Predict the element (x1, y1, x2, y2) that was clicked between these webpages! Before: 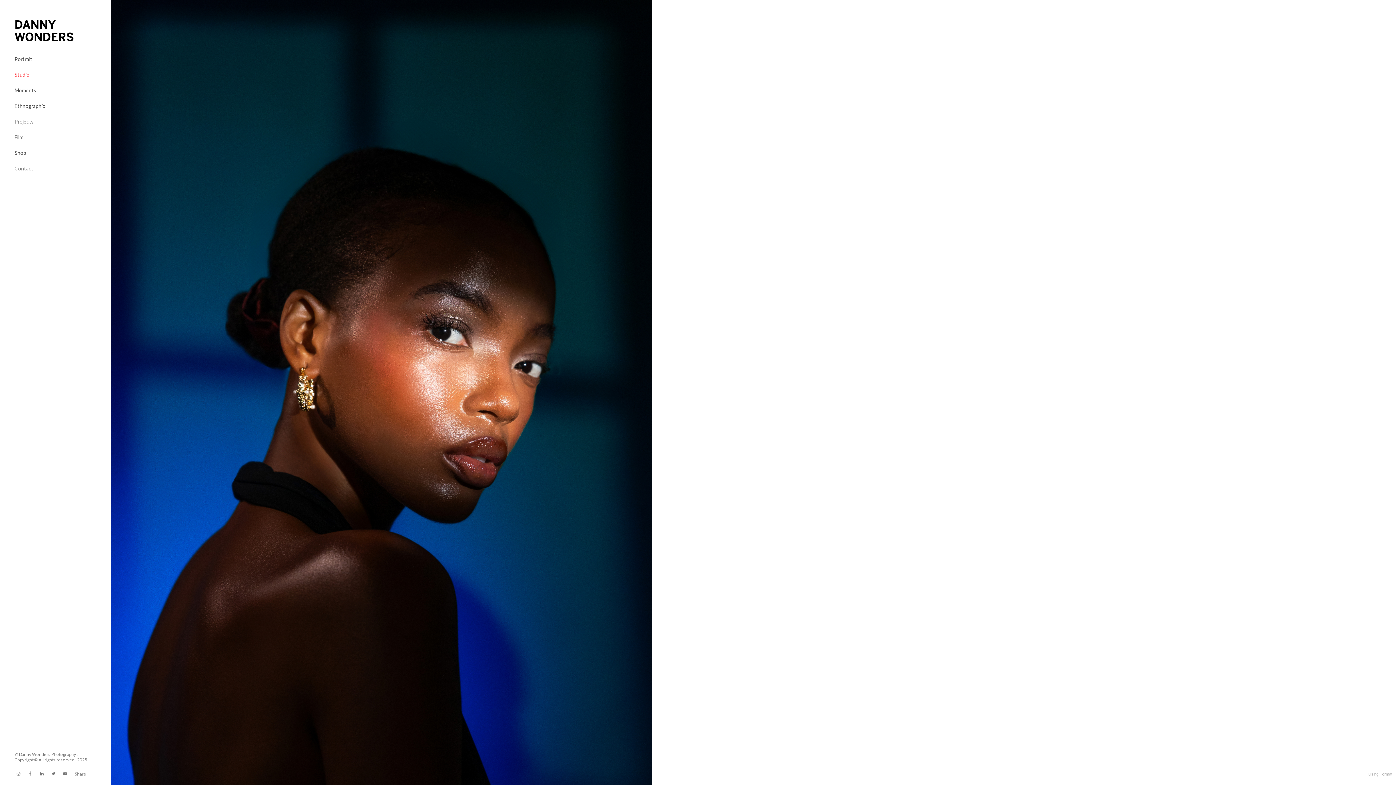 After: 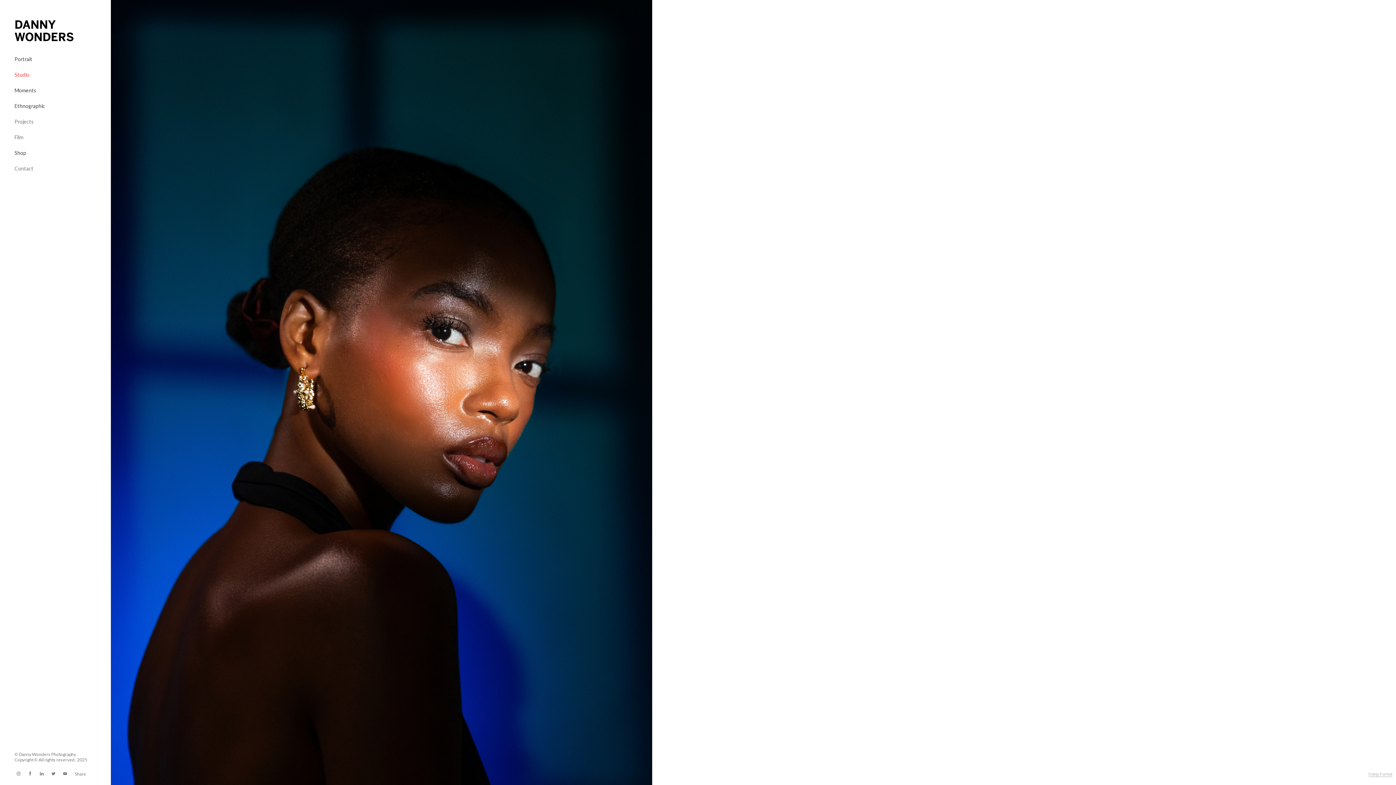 Action: bbox: (26, 770, 34, 778)